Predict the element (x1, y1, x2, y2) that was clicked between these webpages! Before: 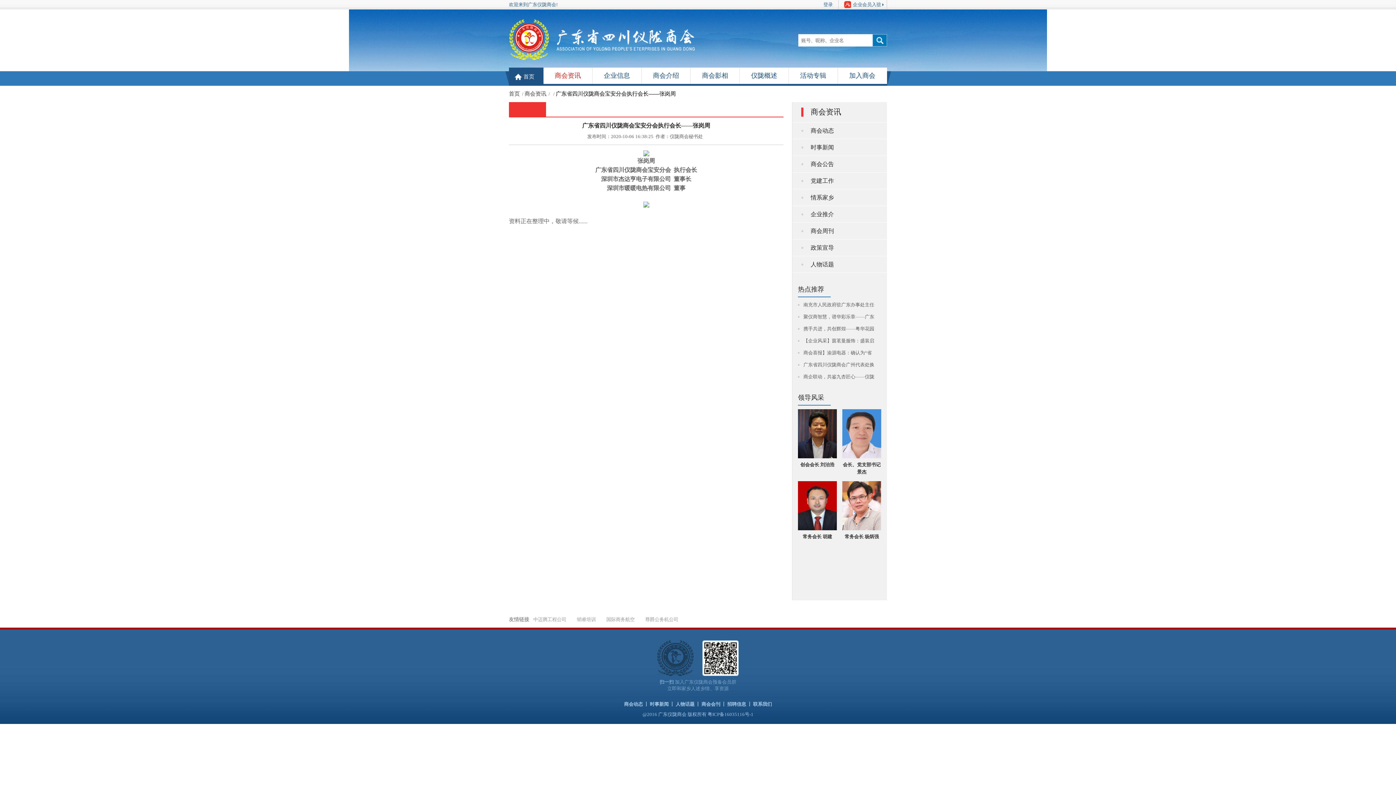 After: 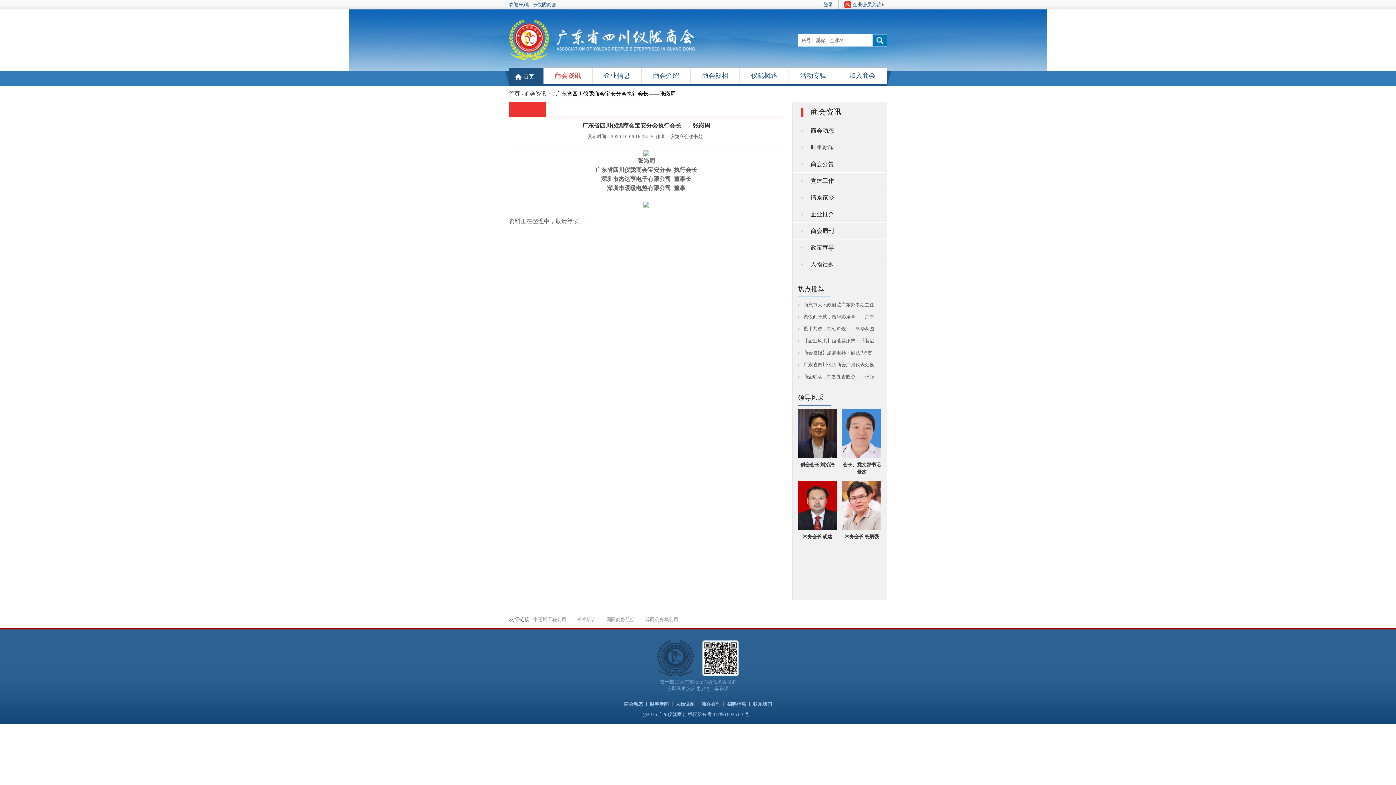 Action: bbox: (604, 617, 637, 622) label: 国际商务航空